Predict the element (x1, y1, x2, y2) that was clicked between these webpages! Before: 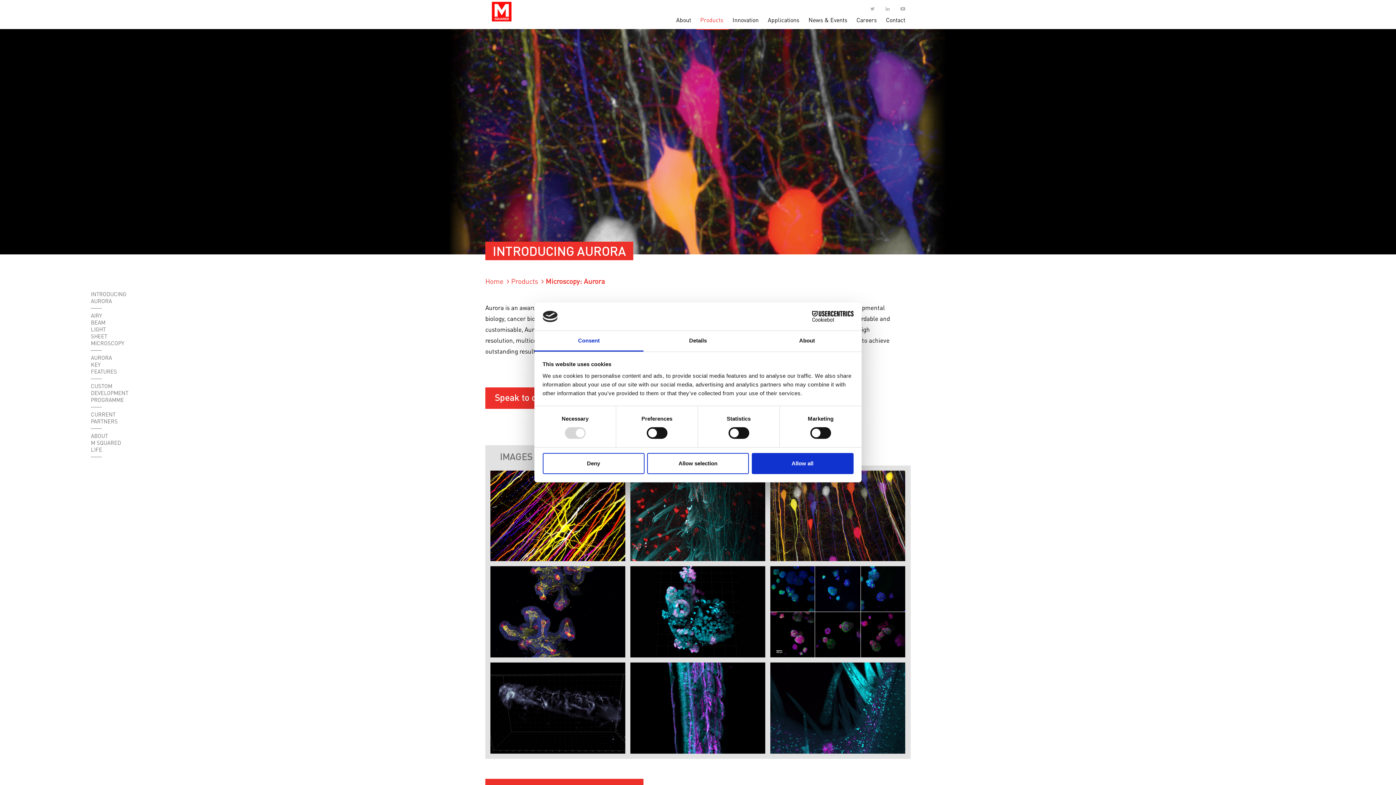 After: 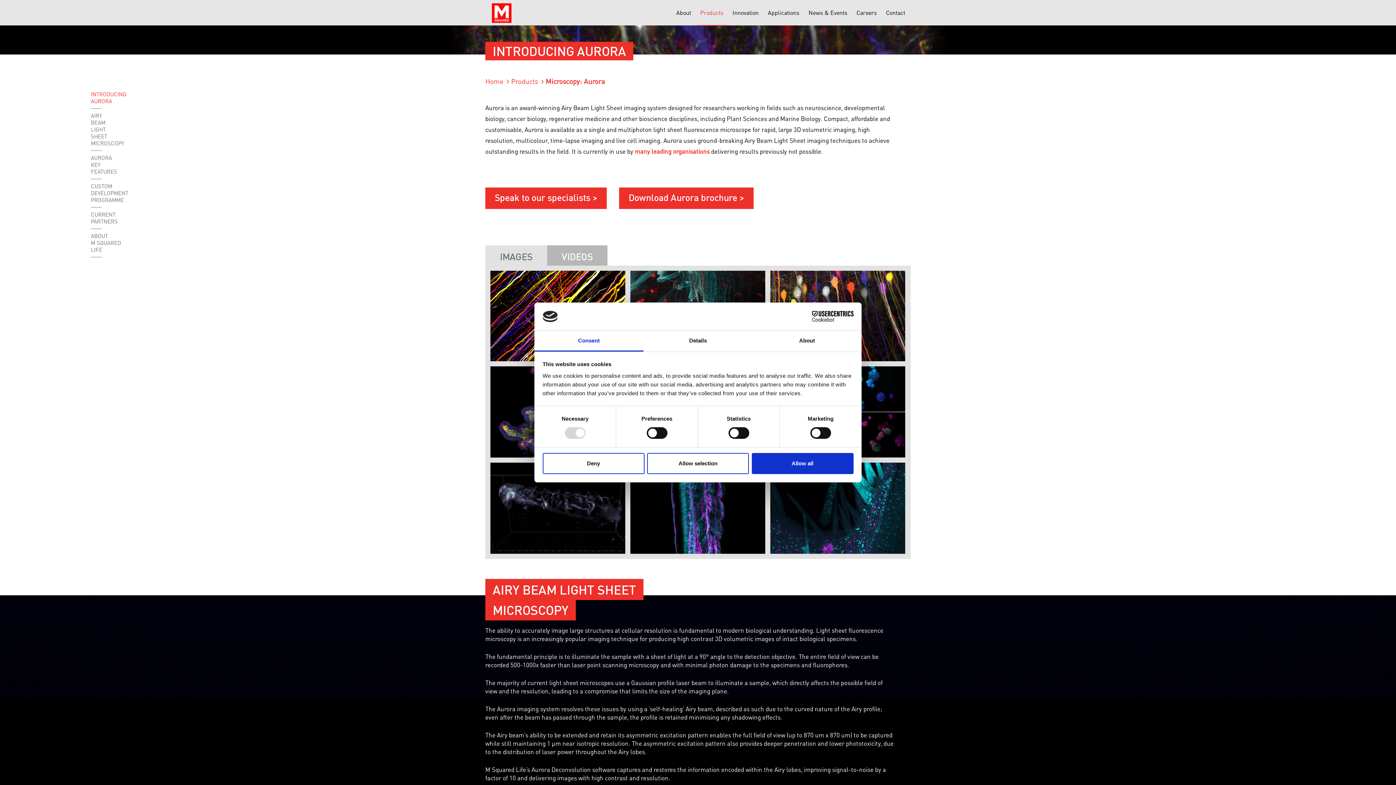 Action: bbox: (90, 290, 126, 304) label: INTRODUCING
AURORA